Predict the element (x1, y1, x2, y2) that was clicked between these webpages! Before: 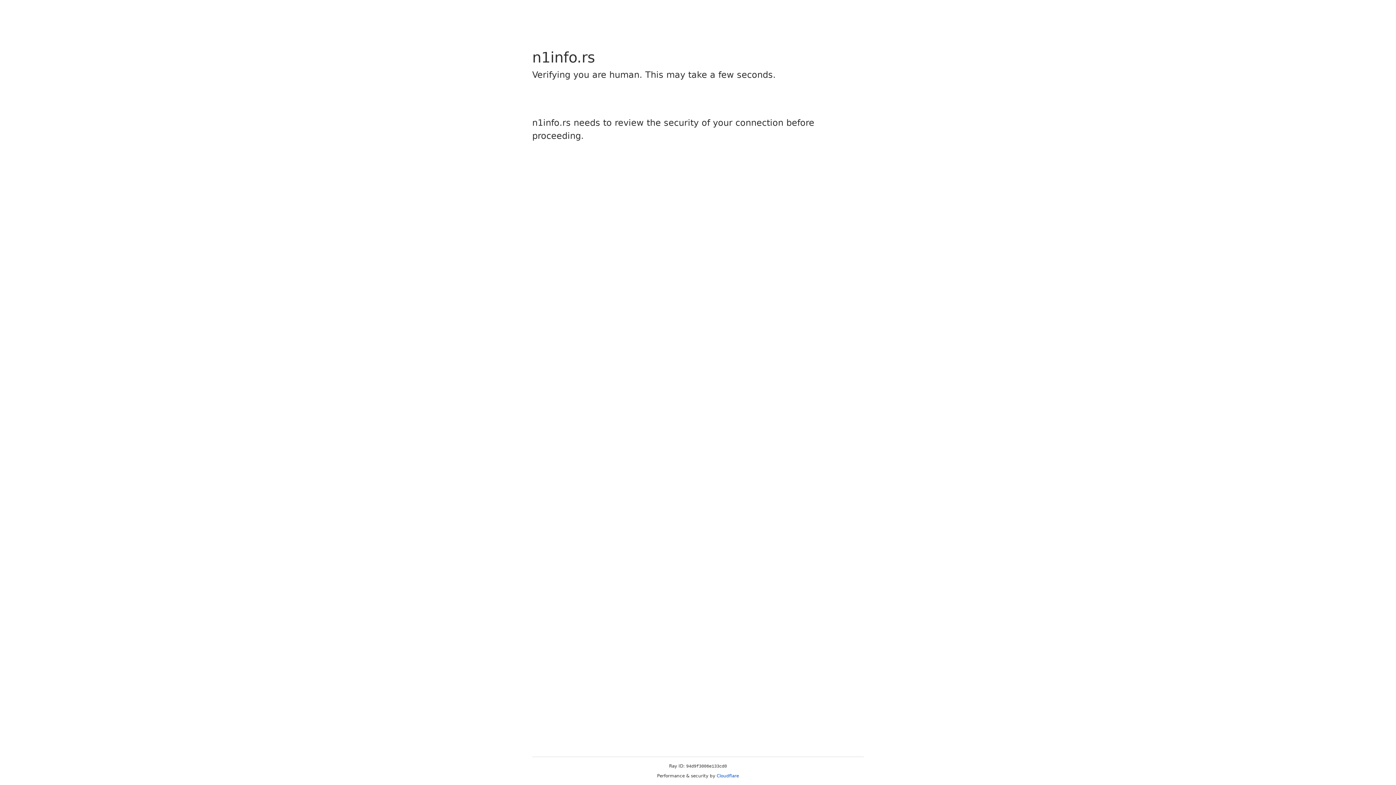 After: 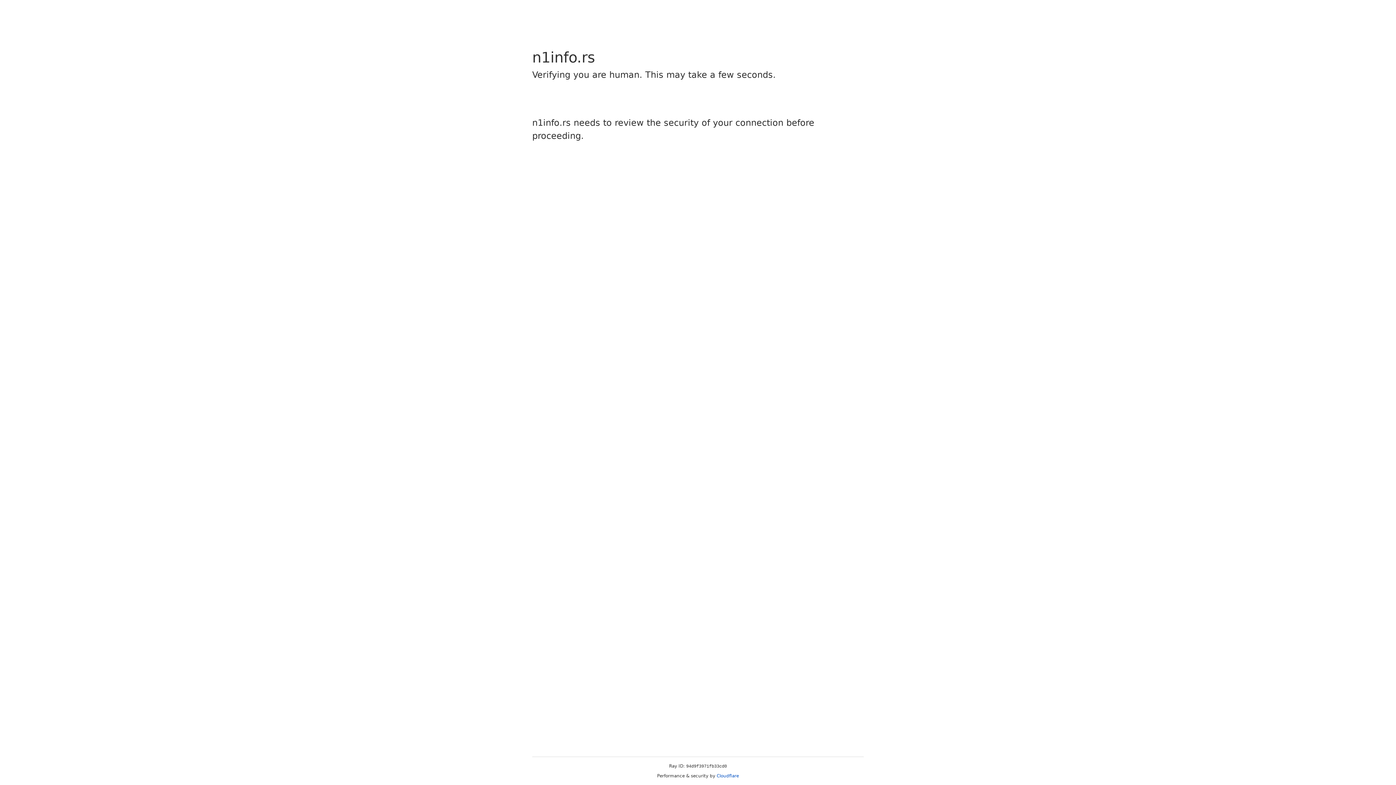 Action: bbox: (716, 773, 739, 778) label: Cloudflare